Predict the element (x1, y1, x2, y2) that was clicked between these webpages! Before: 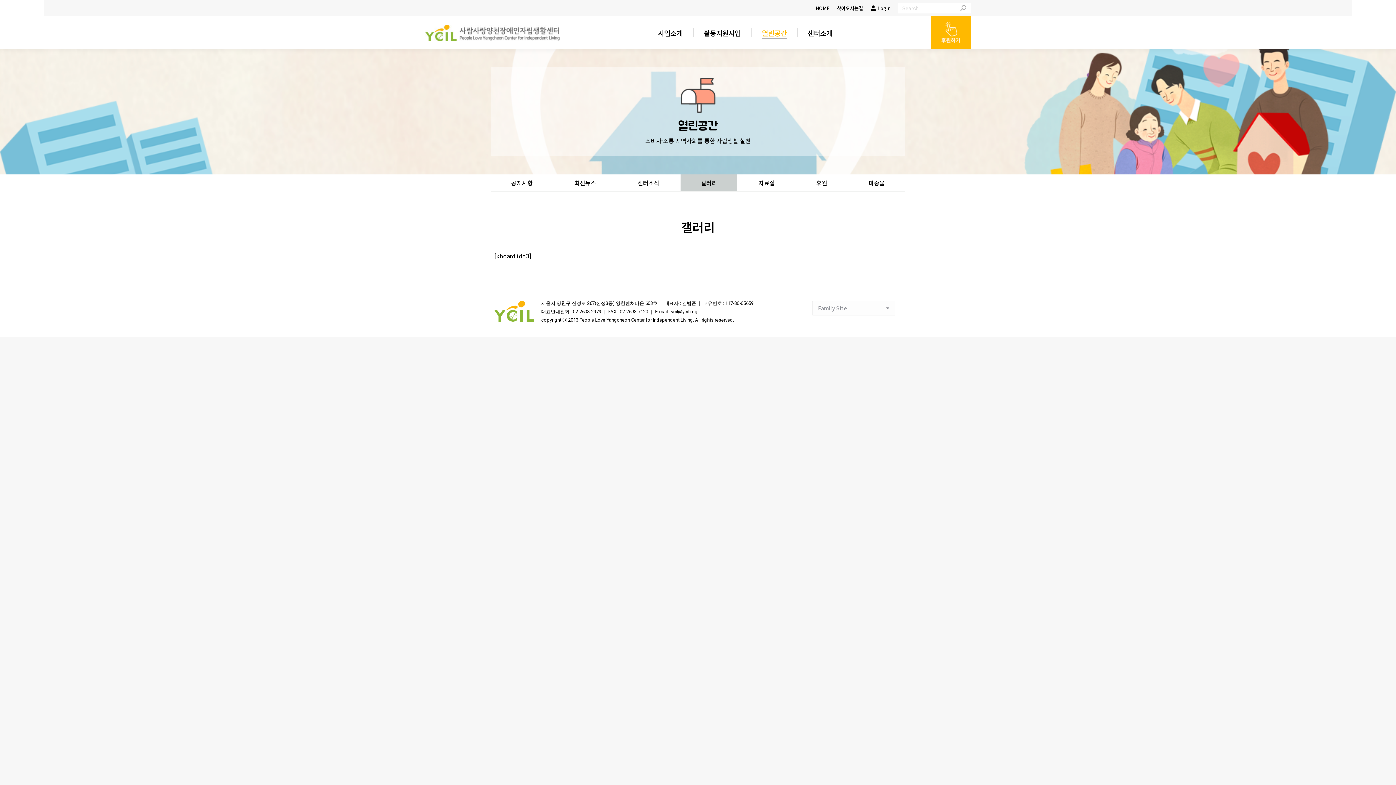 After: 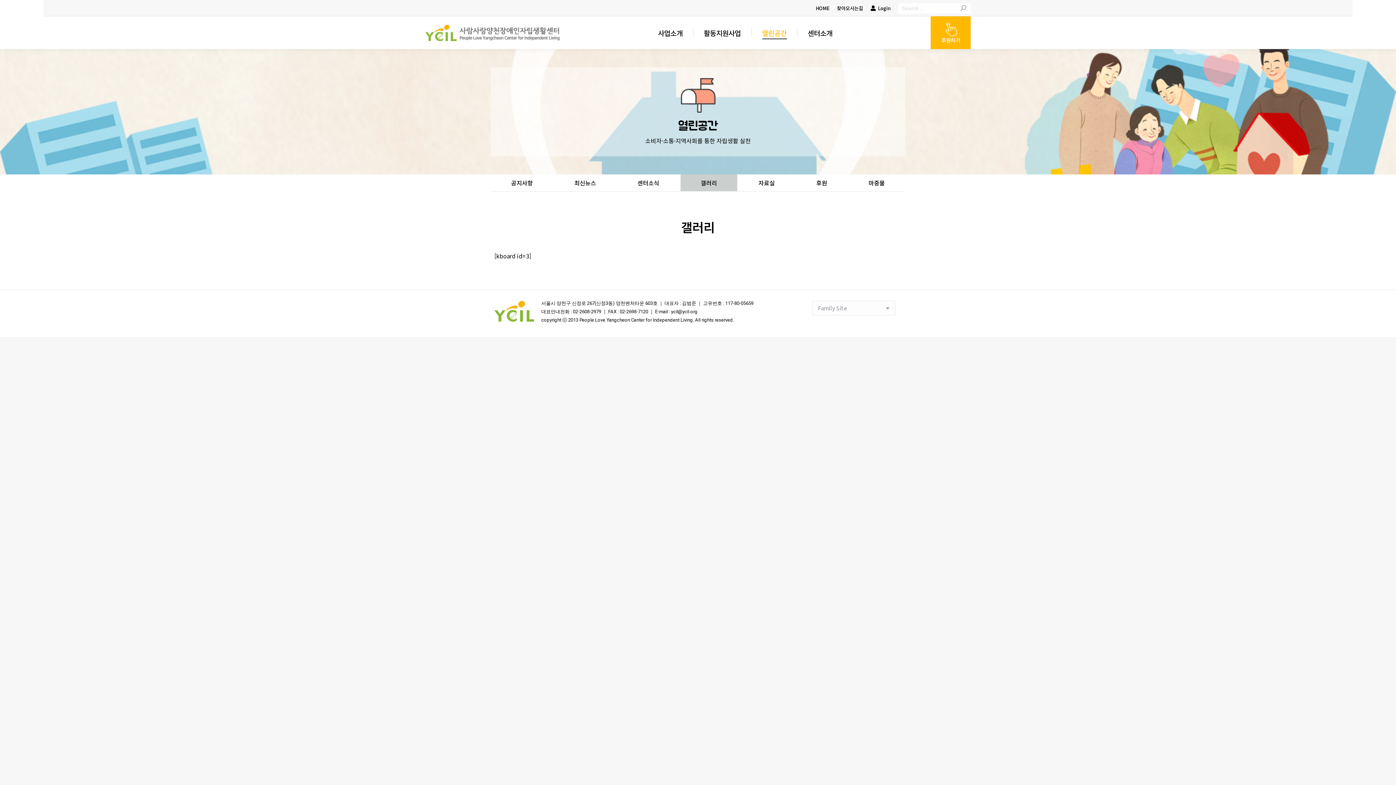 Action: bbox: (671, 309, 697, 314) label: ycil@ycil.org